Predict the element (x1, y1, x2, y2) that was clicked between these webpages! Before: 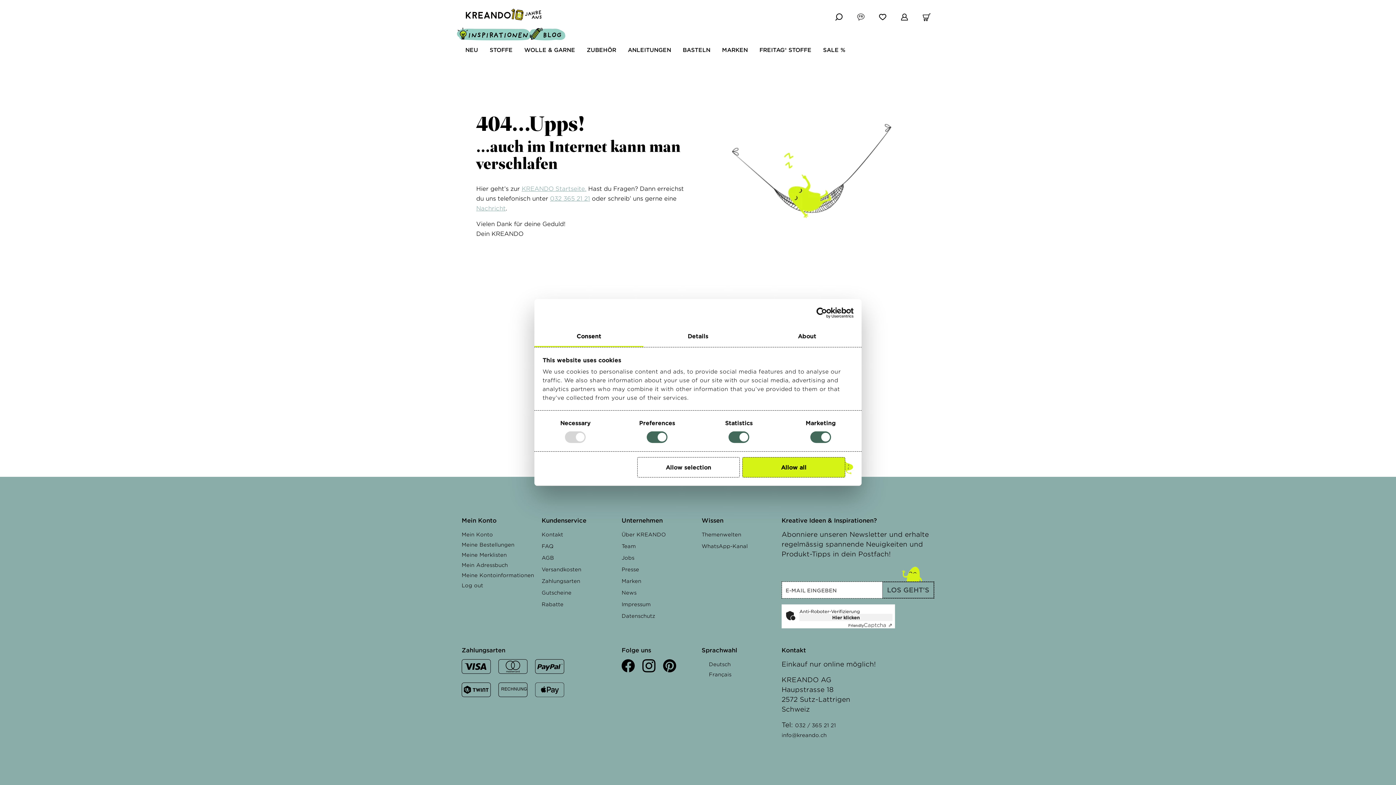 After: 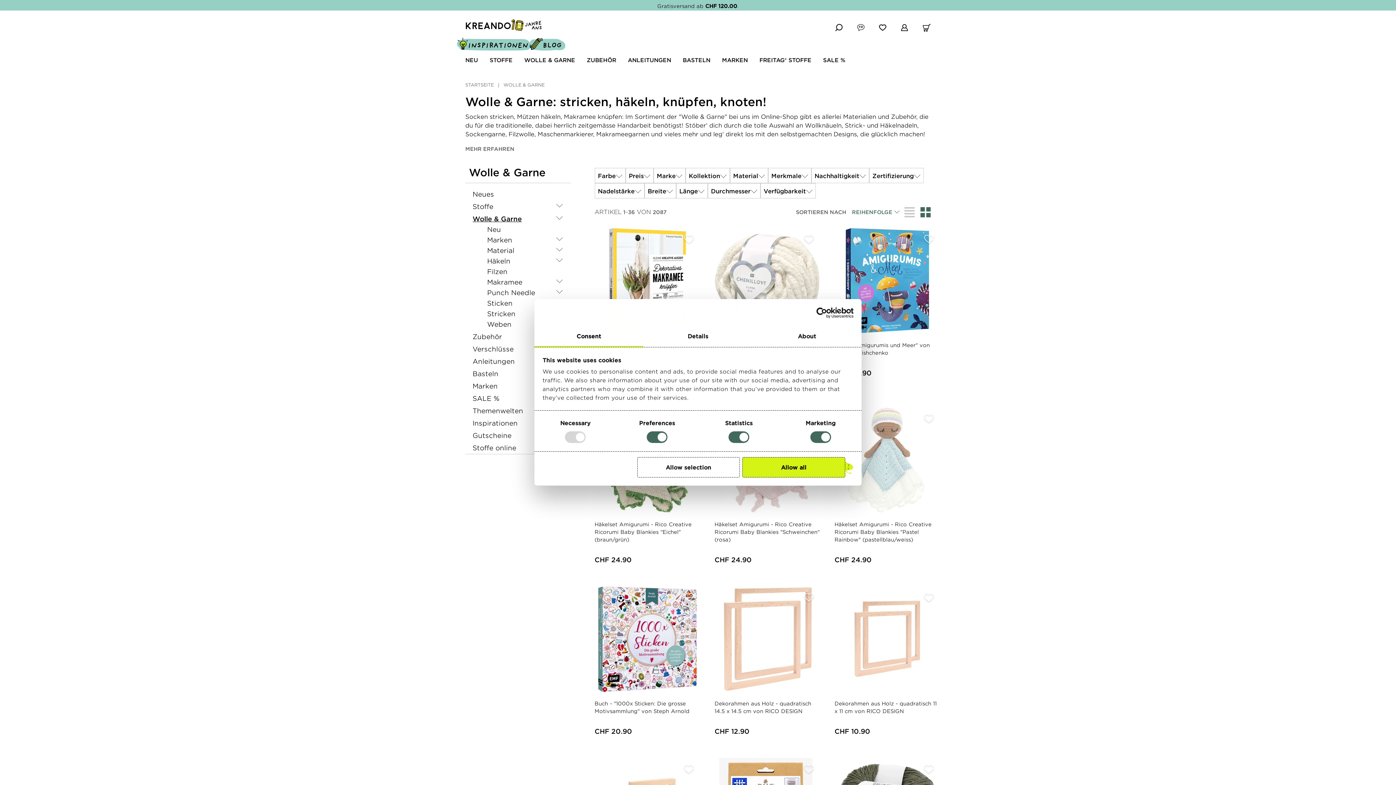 Action: label: WOLLE & GARNE bbox: (526, 45, 592, 62)